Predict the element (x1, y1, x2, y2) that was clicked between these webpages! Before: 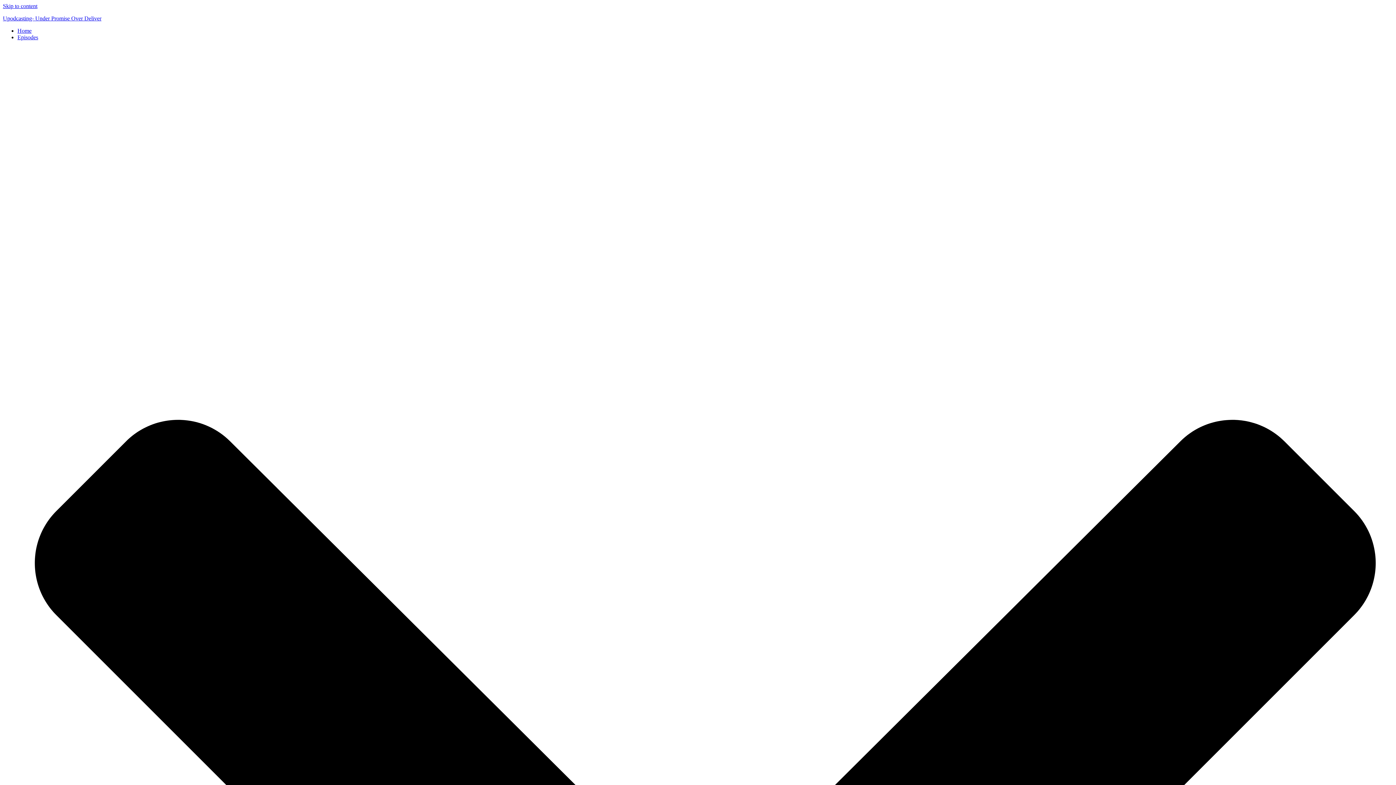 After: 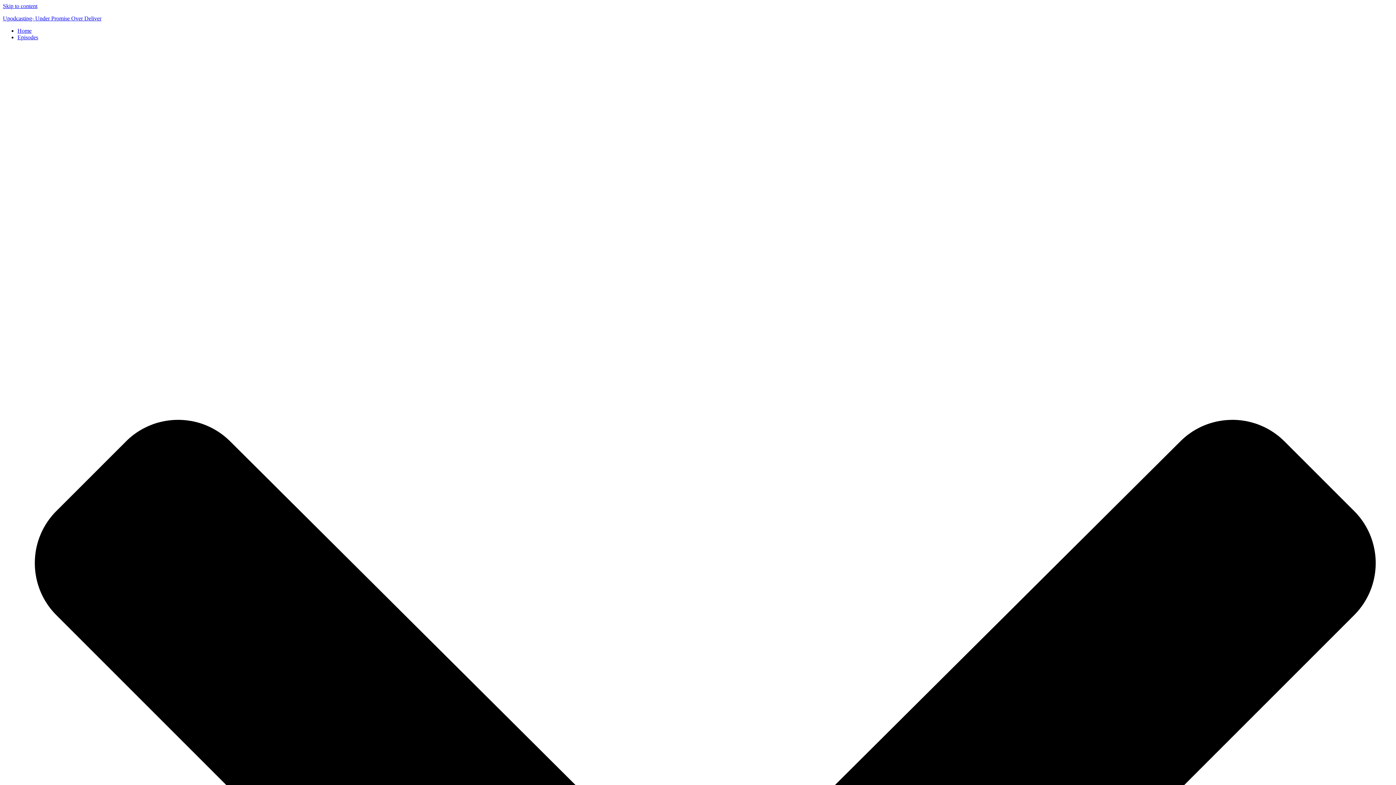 Action: bbox: (17, 27, 31, 33) label: Home